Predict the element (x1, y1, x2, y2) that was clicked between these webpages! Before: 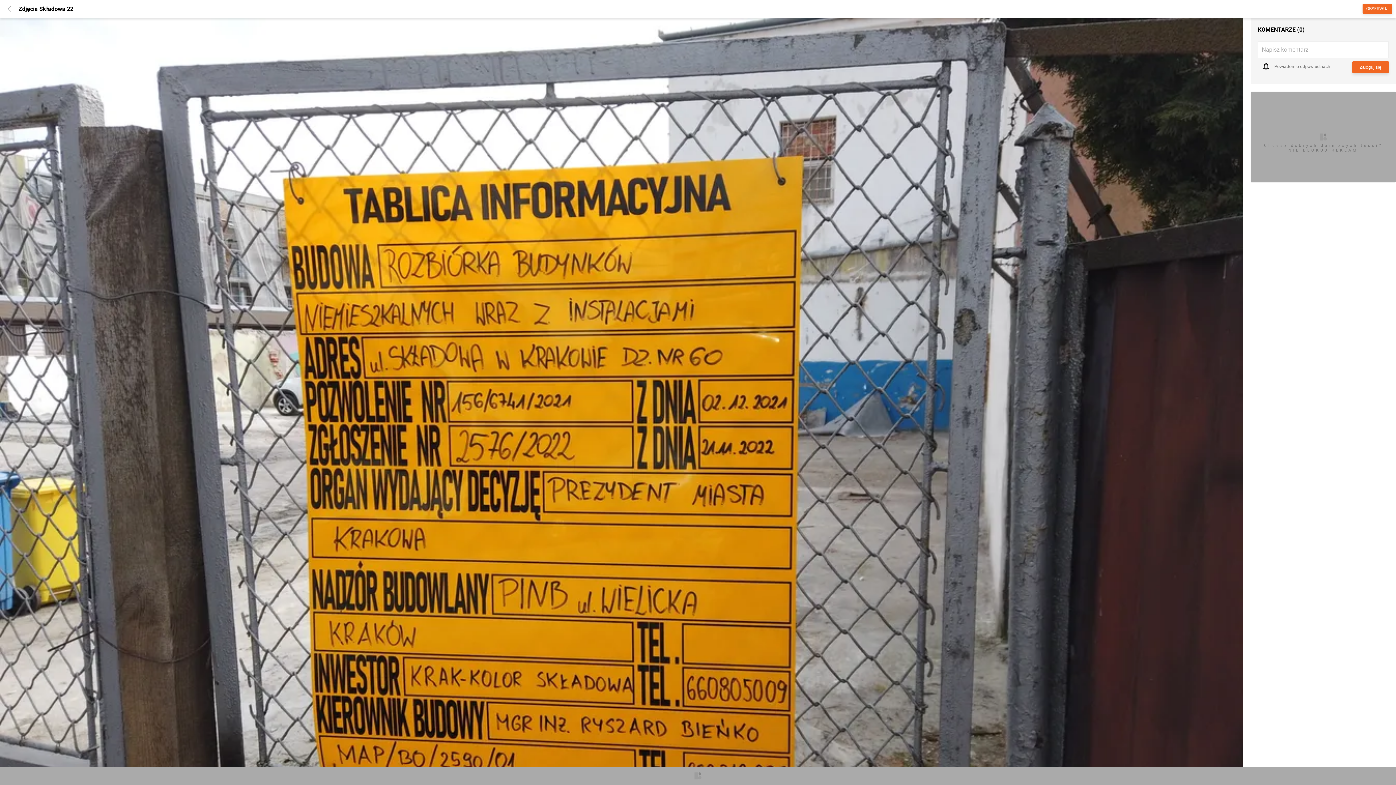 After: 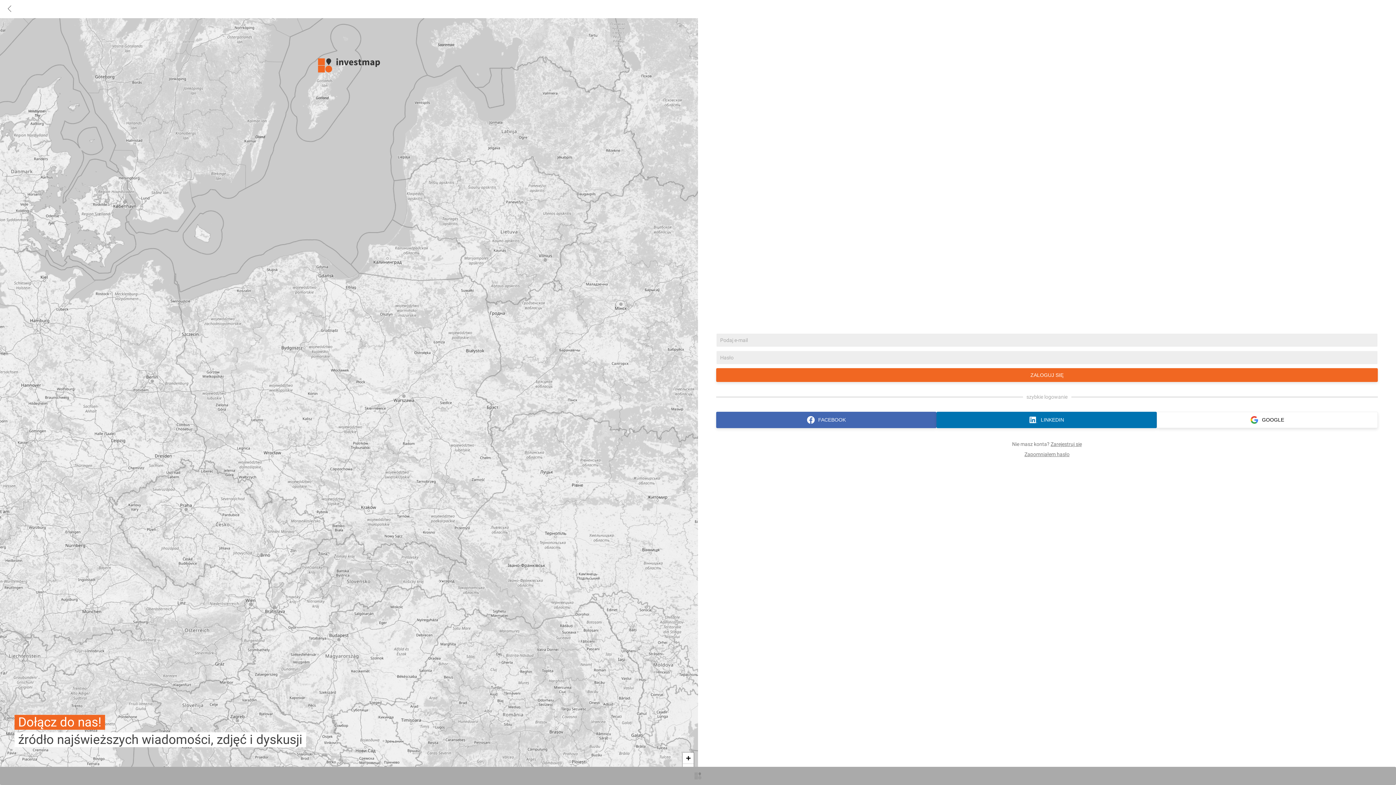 Action: bbox: (1352, 61, 1389, 73) label: Zaloguj się